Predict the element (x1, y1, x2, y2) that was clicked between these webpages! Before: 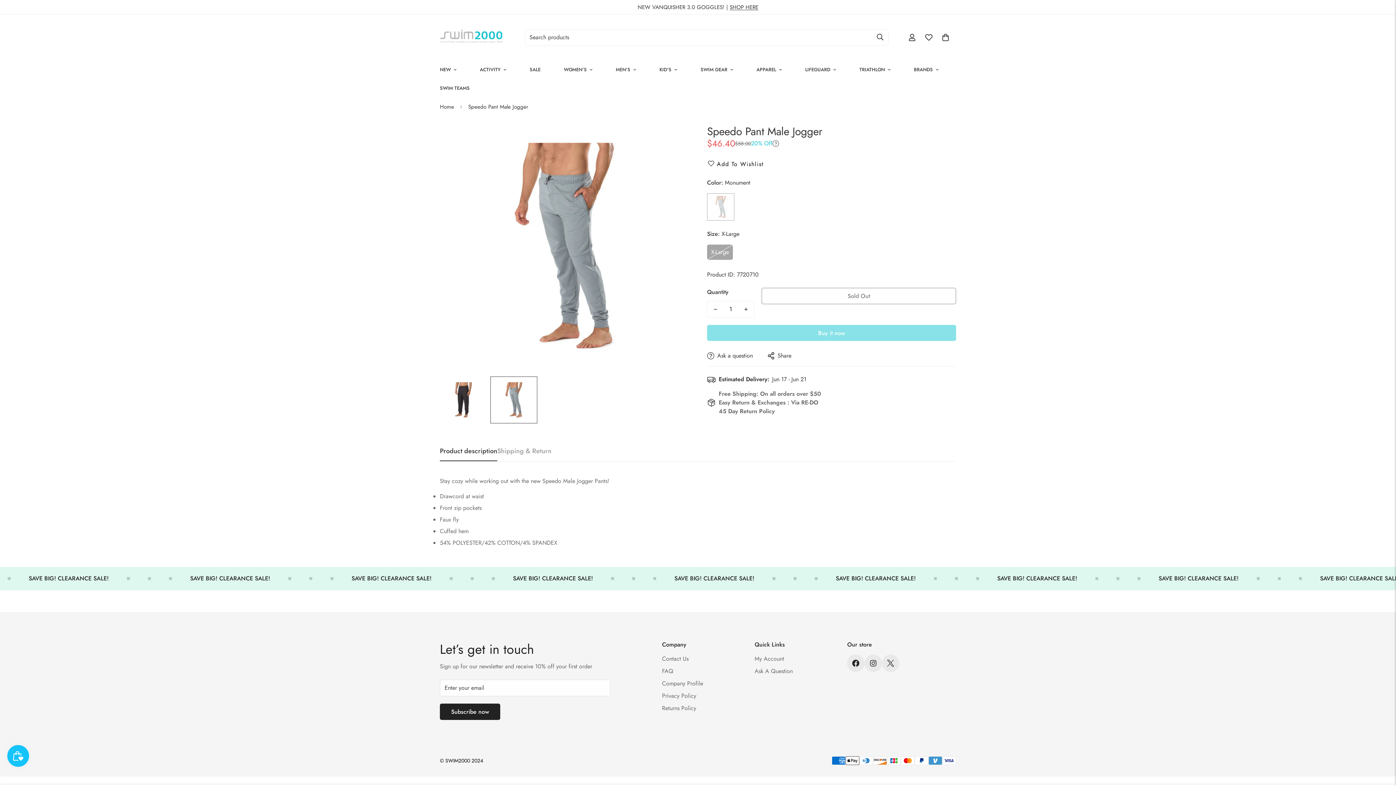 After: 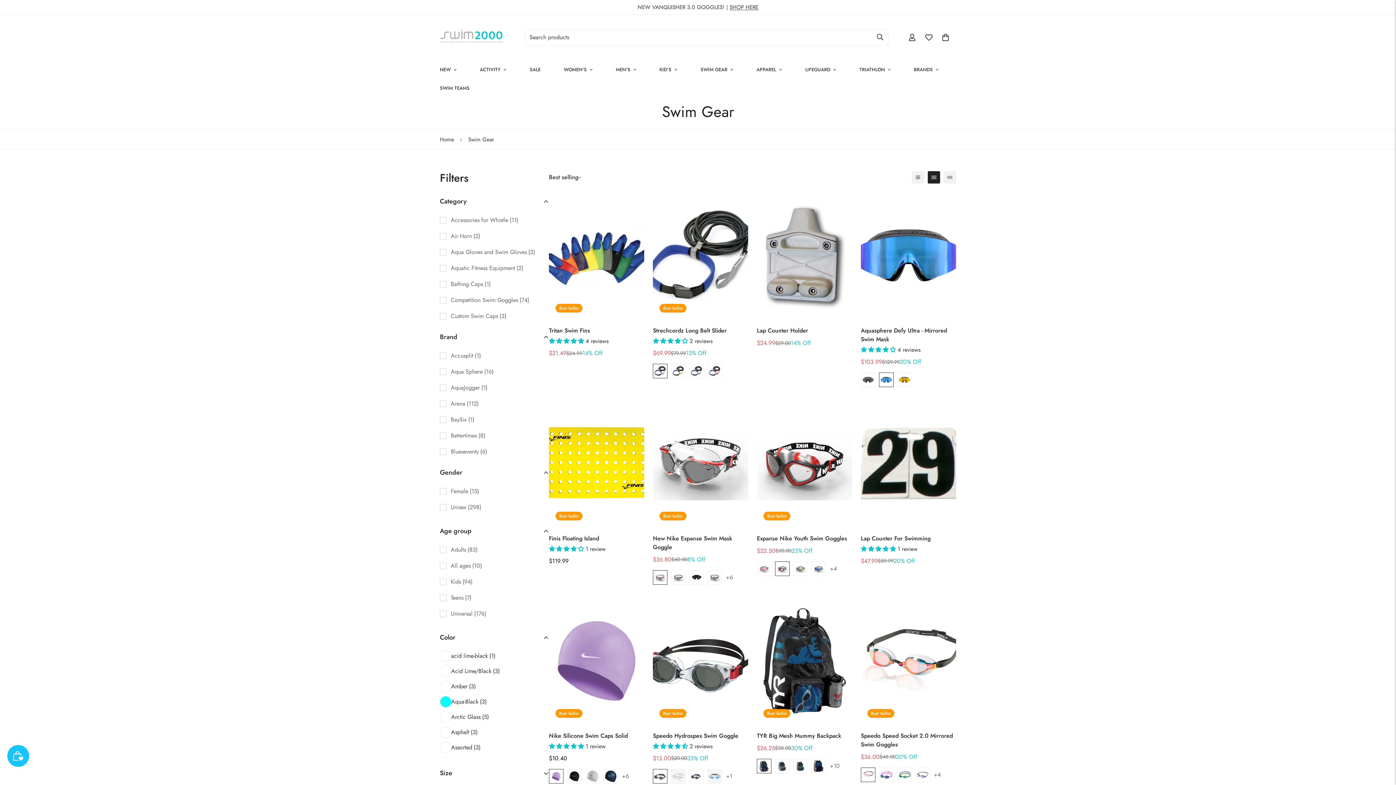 Action: bbox: (689, 60, 745, 78) label: SWIM GEAR